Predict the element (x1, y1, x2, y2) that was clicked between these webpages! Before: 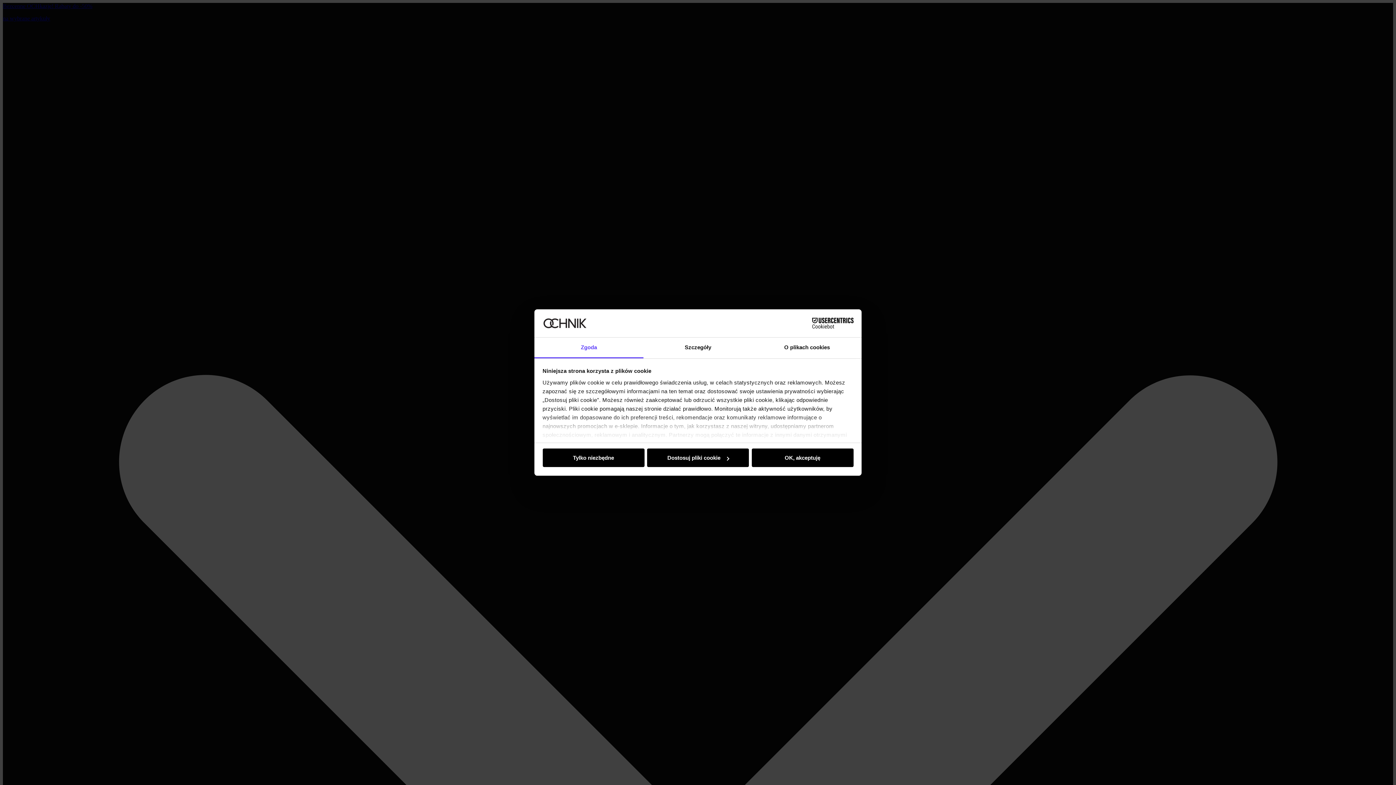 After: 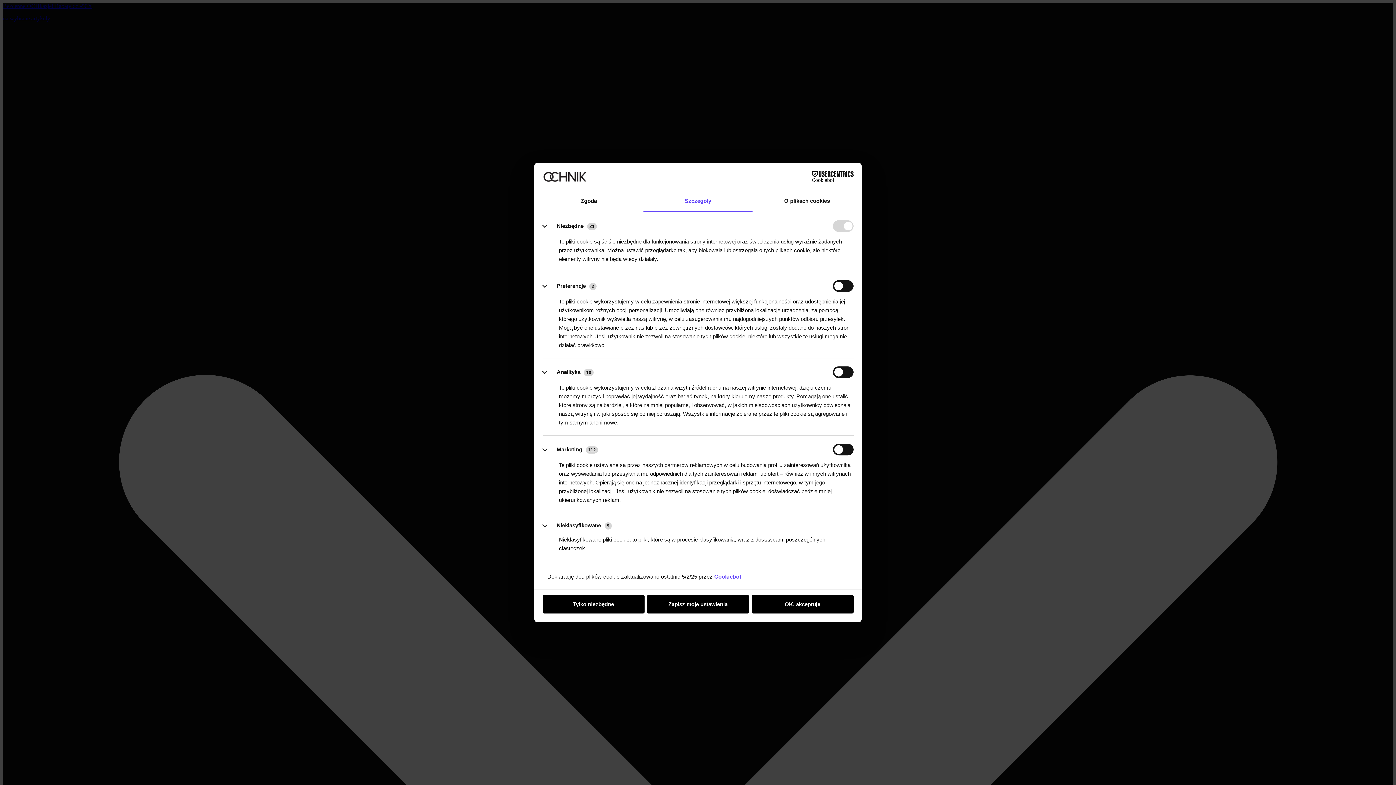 Action: bbox: (643, 337, 752, 358) label: Szczegóły